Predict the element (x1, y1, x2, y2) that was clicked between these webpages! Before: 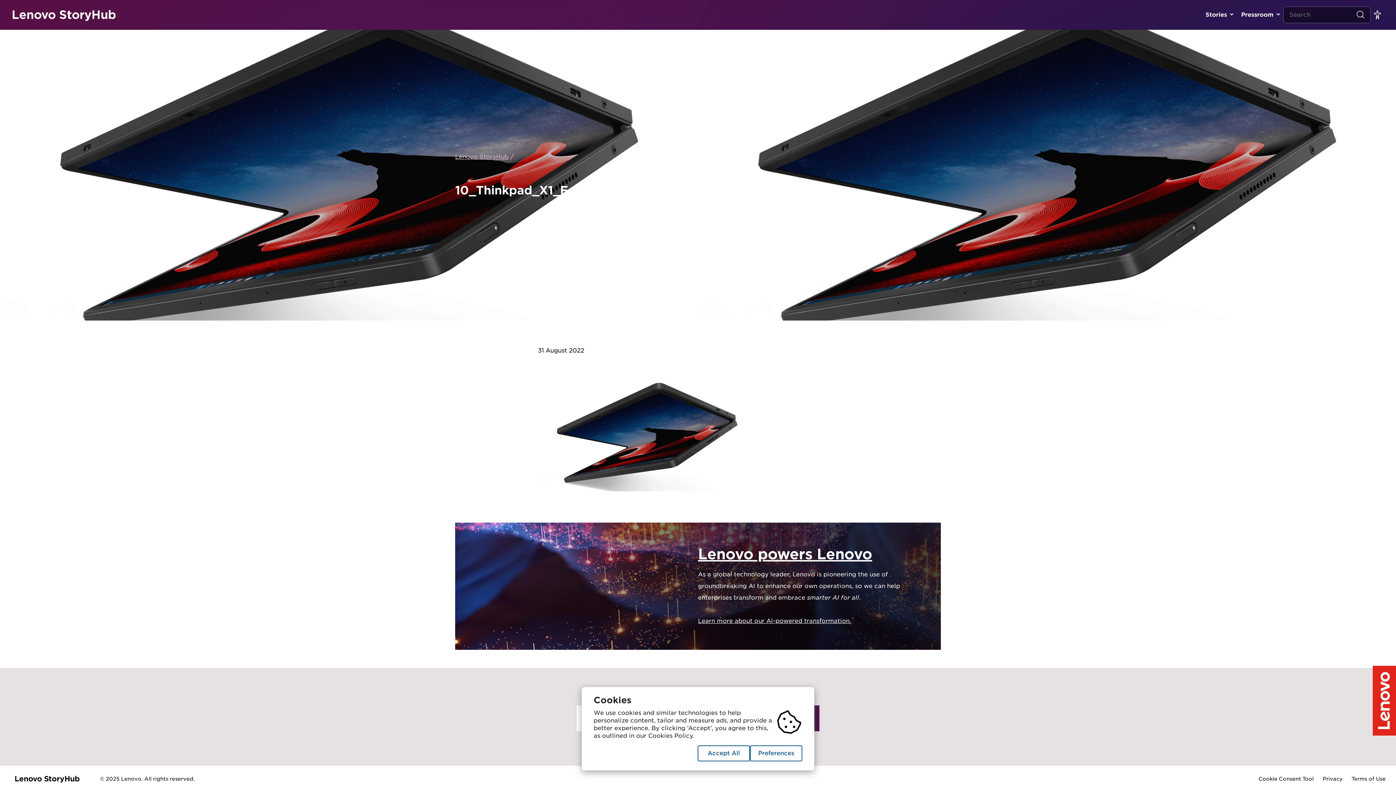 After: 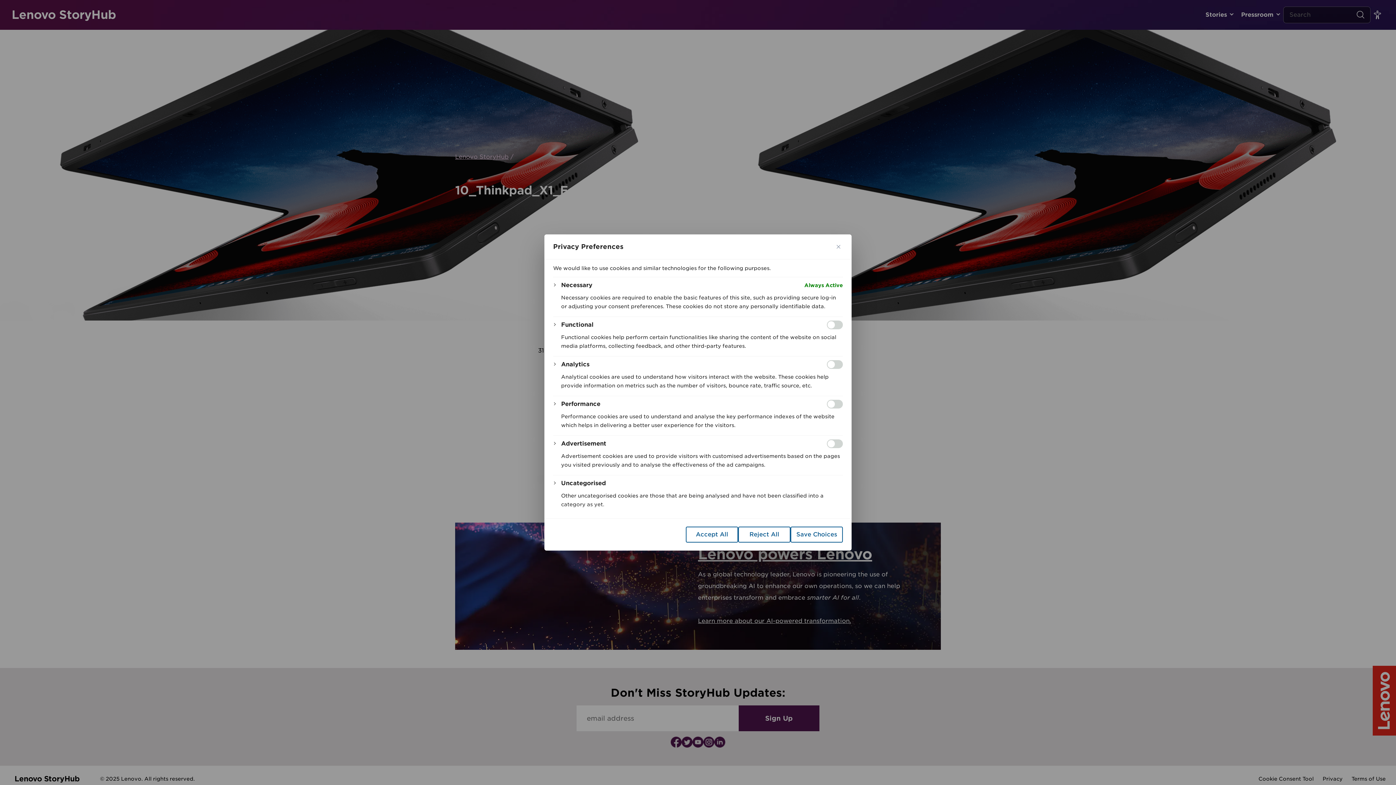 Action: bbox: (750, 745, 802, 761) label: Preferences